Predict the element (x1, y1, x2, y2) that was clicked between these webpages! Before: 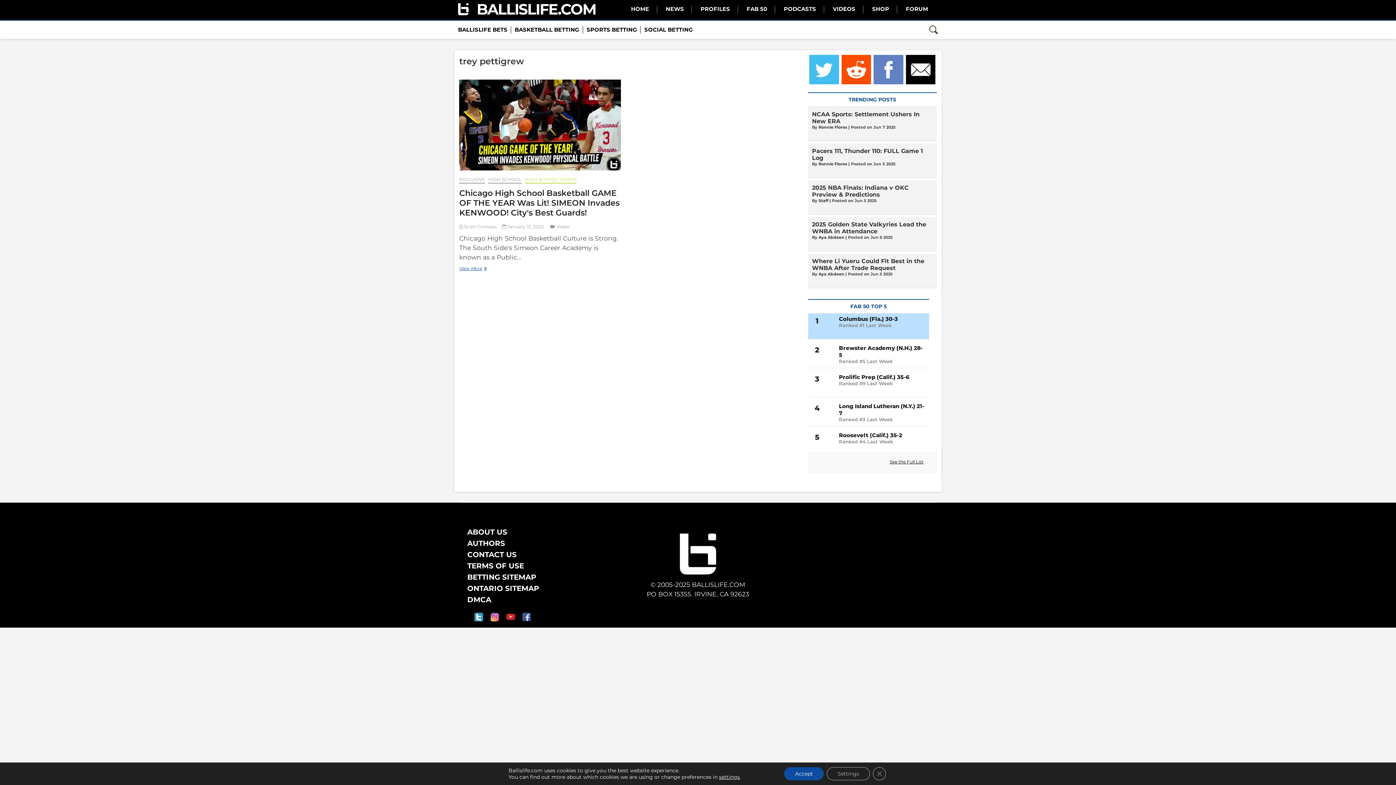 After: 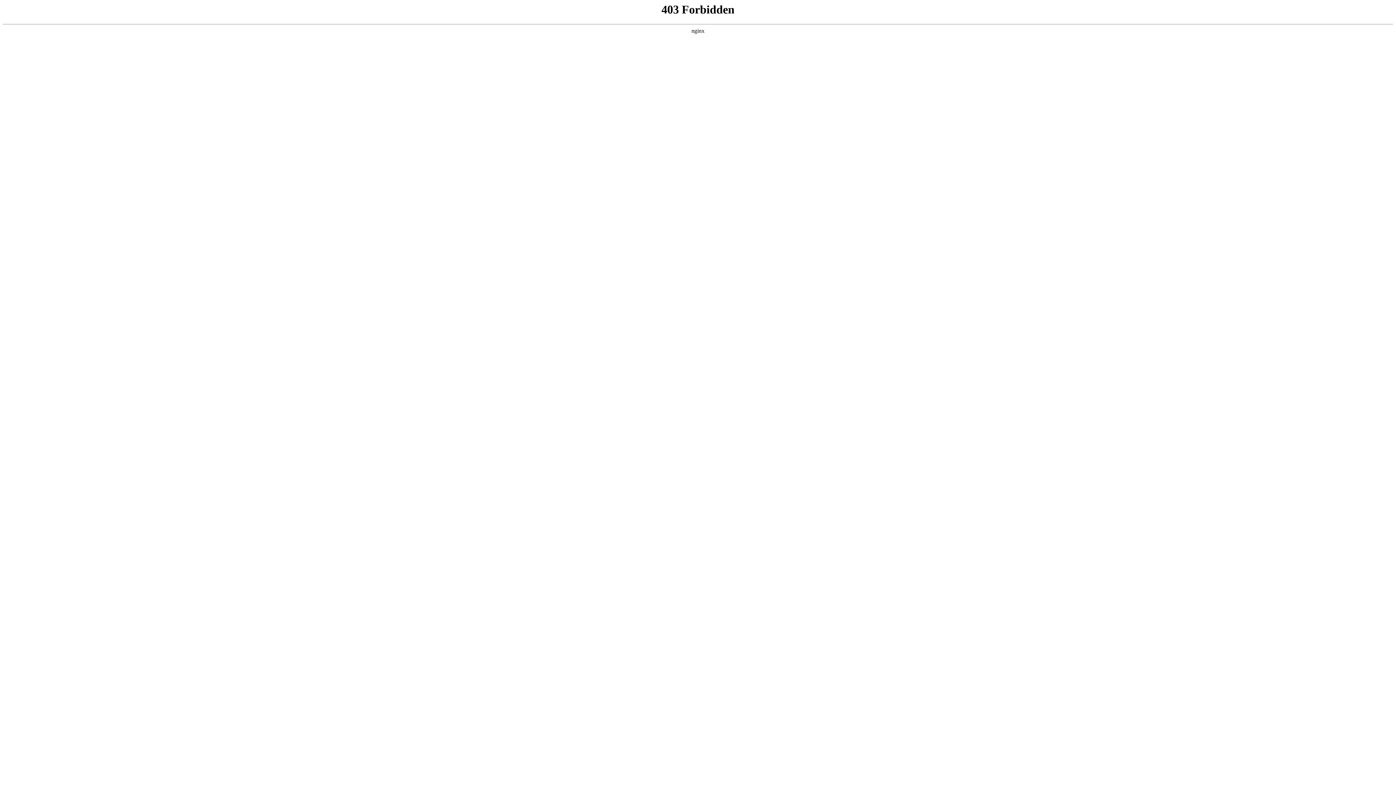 Action: label: BETTING SITEMAP bbox: (461, 572, 541, 583)